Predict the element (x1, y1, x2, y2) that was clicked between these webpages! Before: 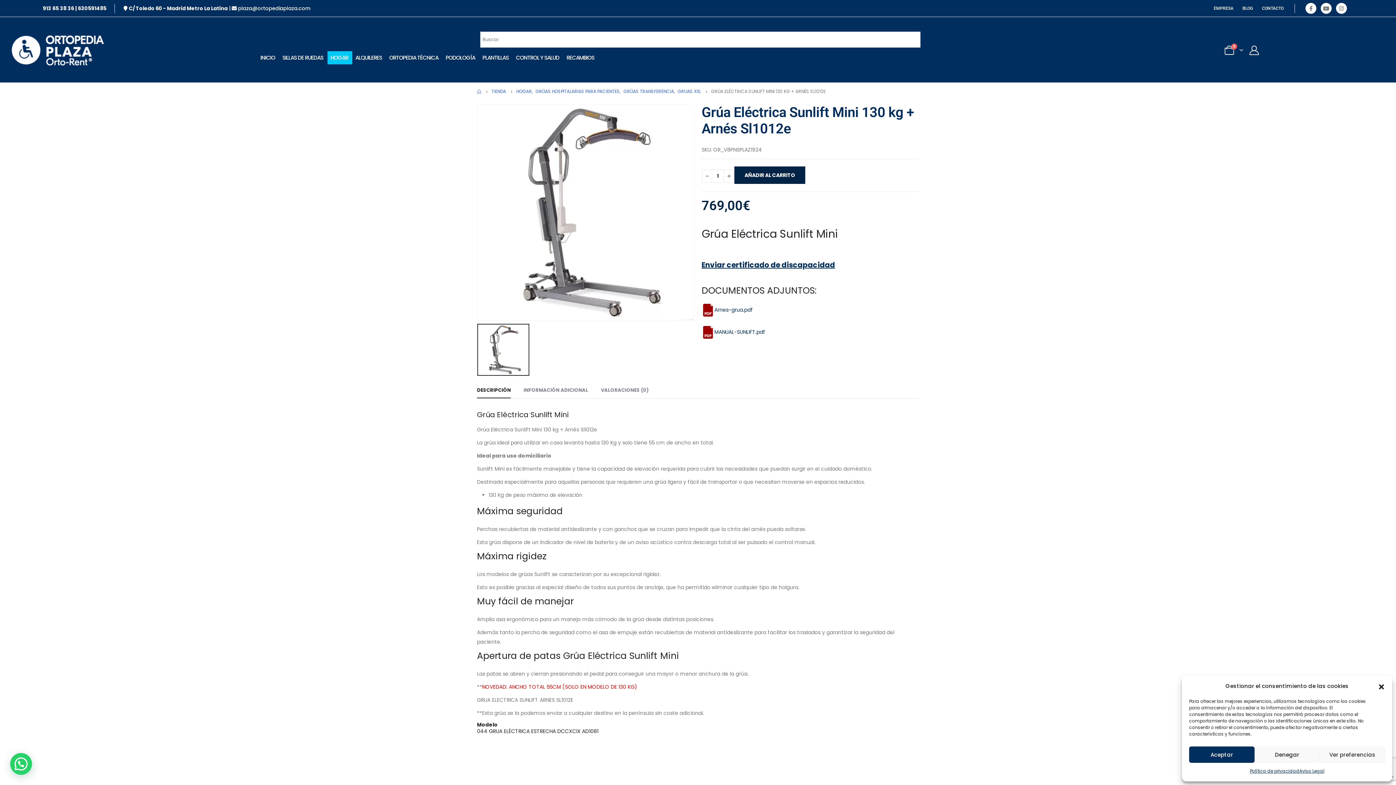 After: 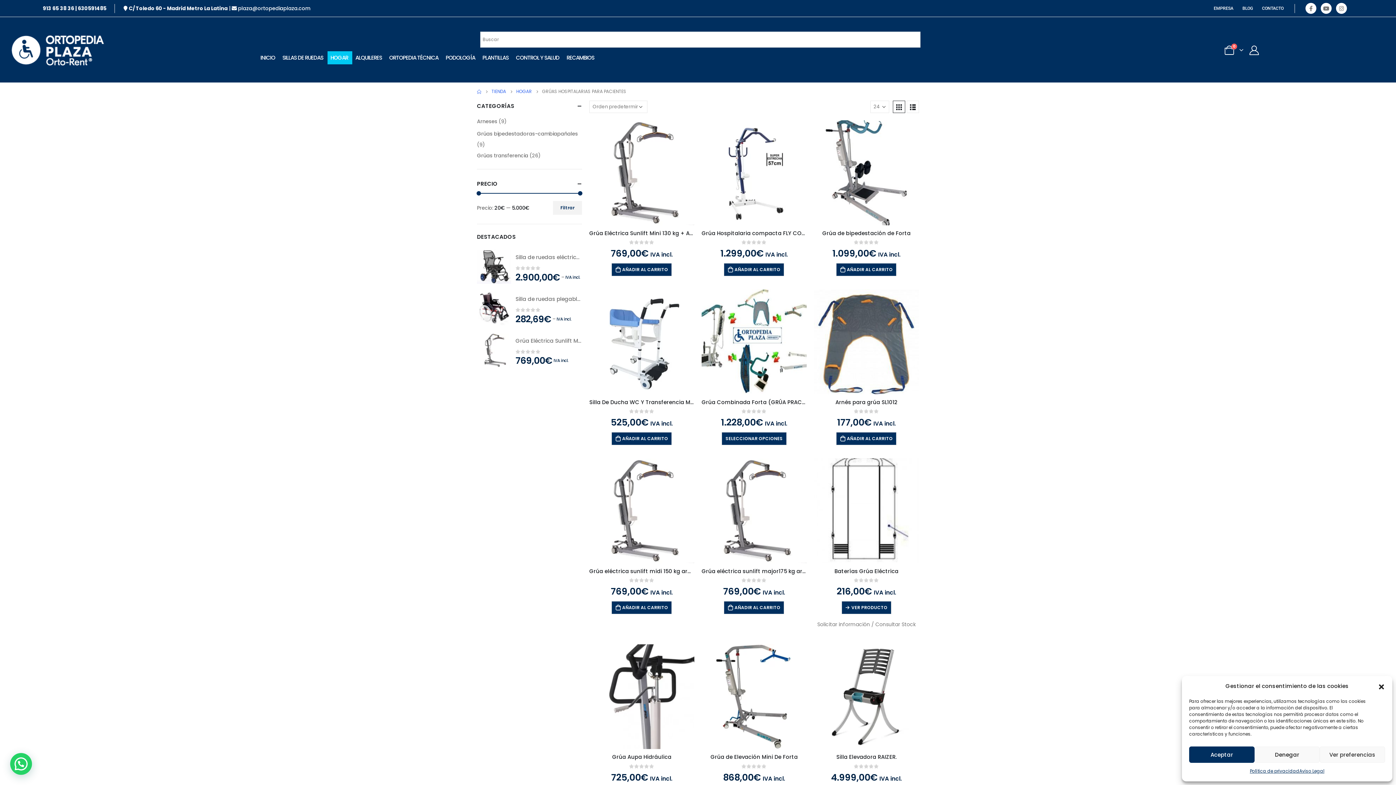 Action: label: GRÚAS HOSPITALARIAS PARA PACIENTES bbox: (535, 86, 620, 96)